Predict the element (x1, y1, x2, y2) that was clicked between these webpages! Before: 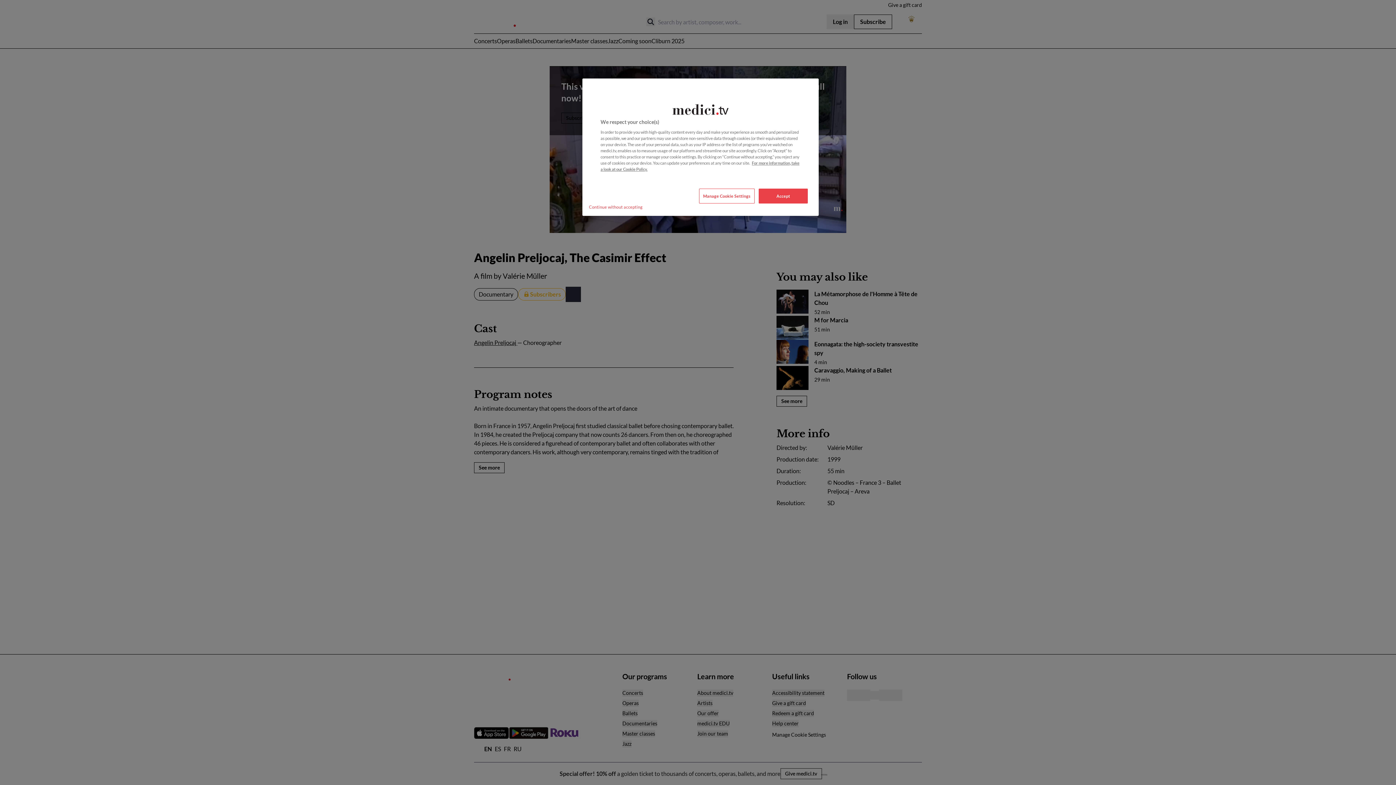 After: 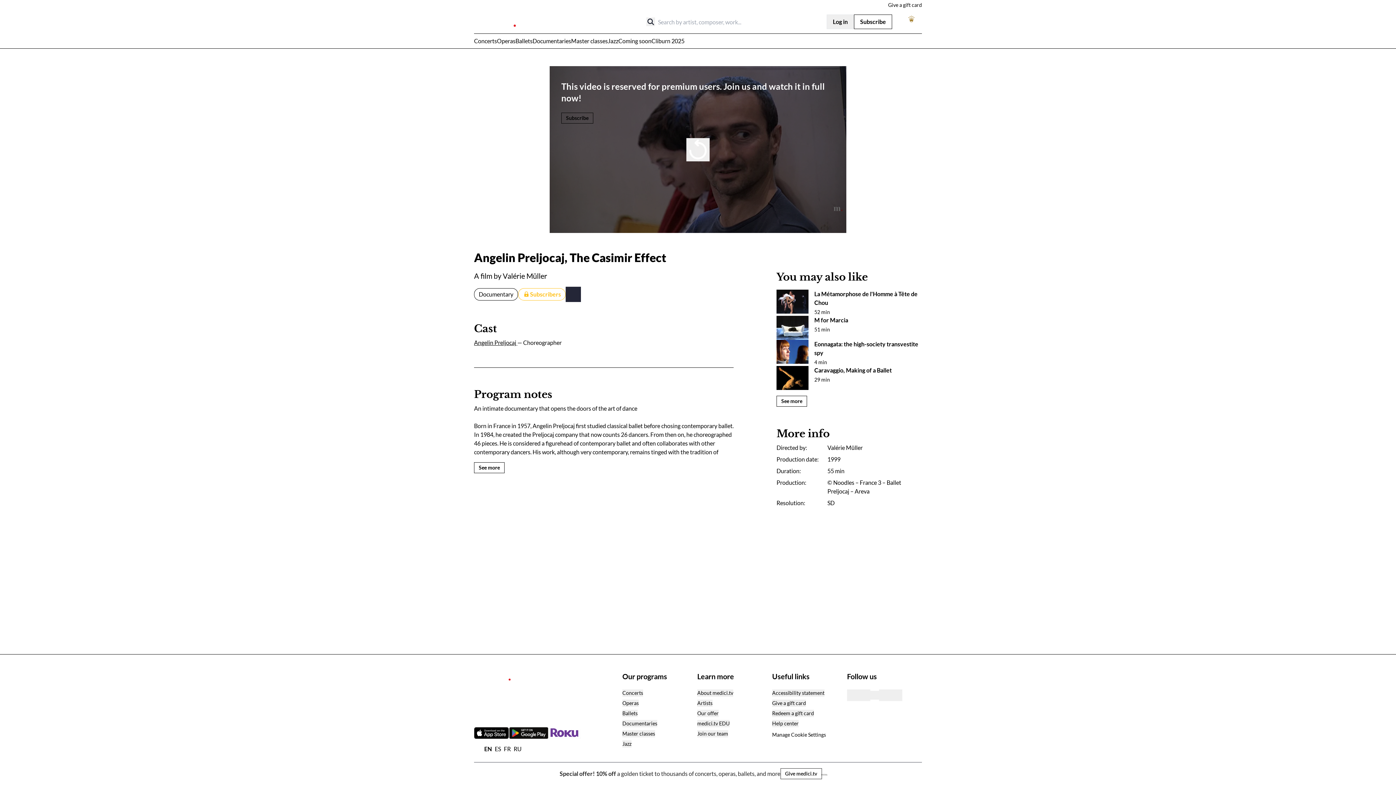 Action: label: Continue without accepting bbox: (585, 199, 646, 214)